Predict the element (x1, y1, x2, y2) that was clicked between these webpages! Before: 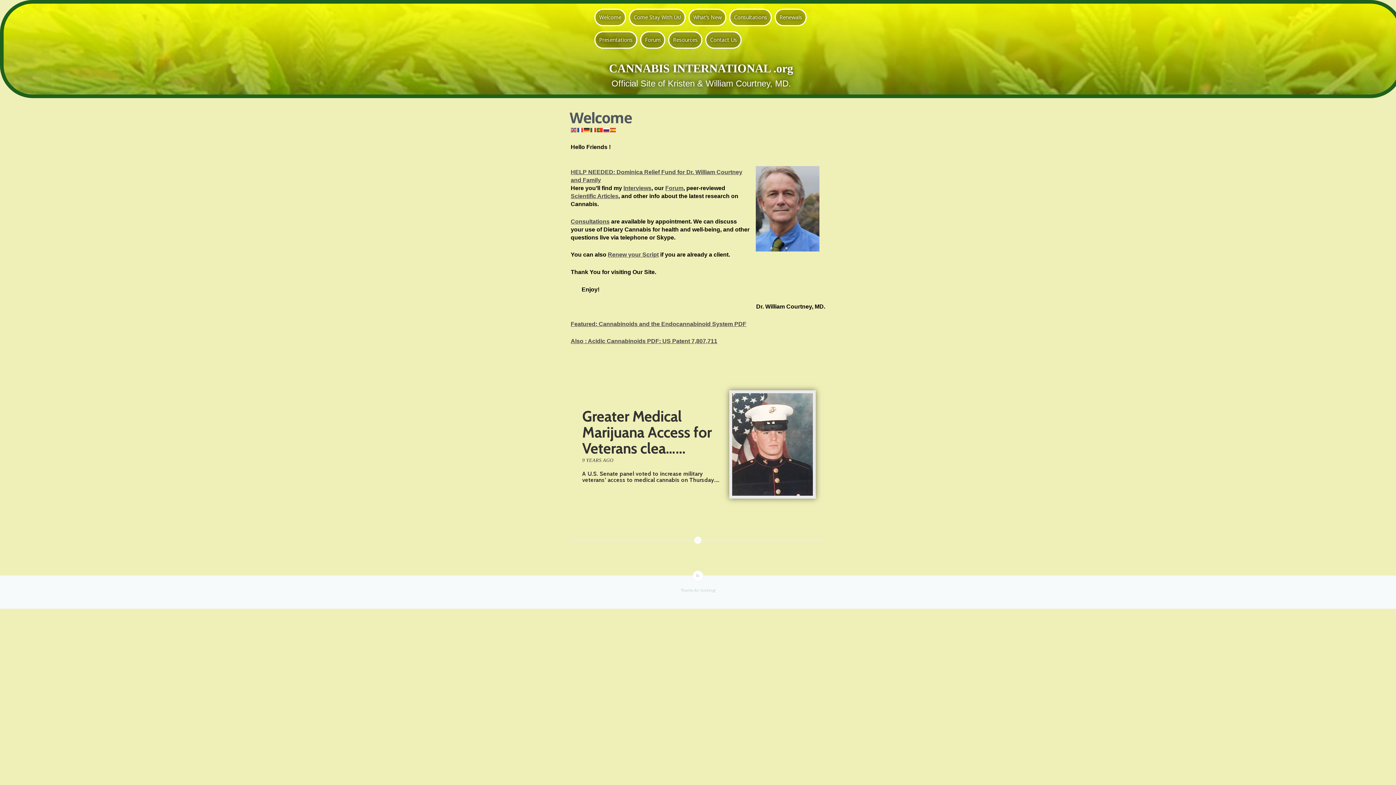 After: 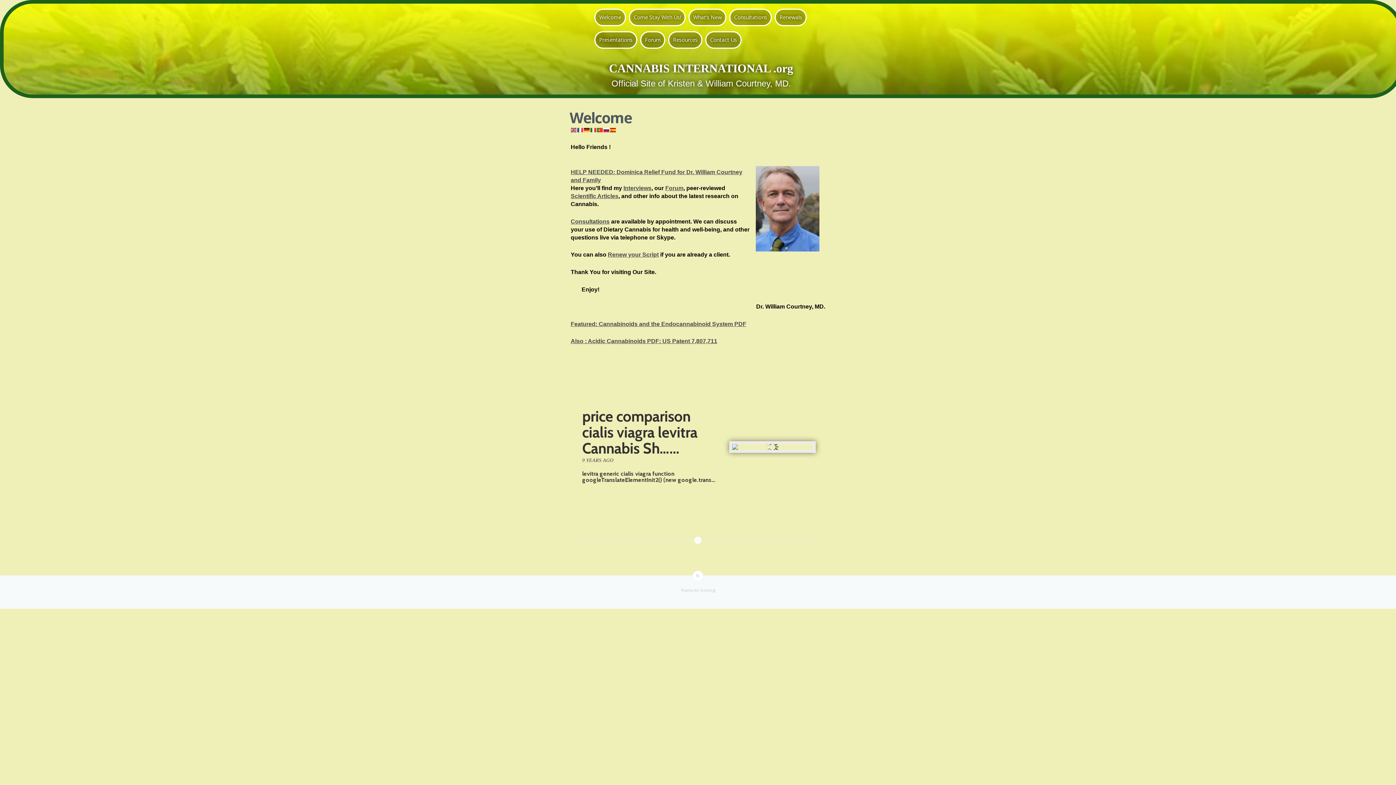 Action: bbox: (610, 126, 616, 132)